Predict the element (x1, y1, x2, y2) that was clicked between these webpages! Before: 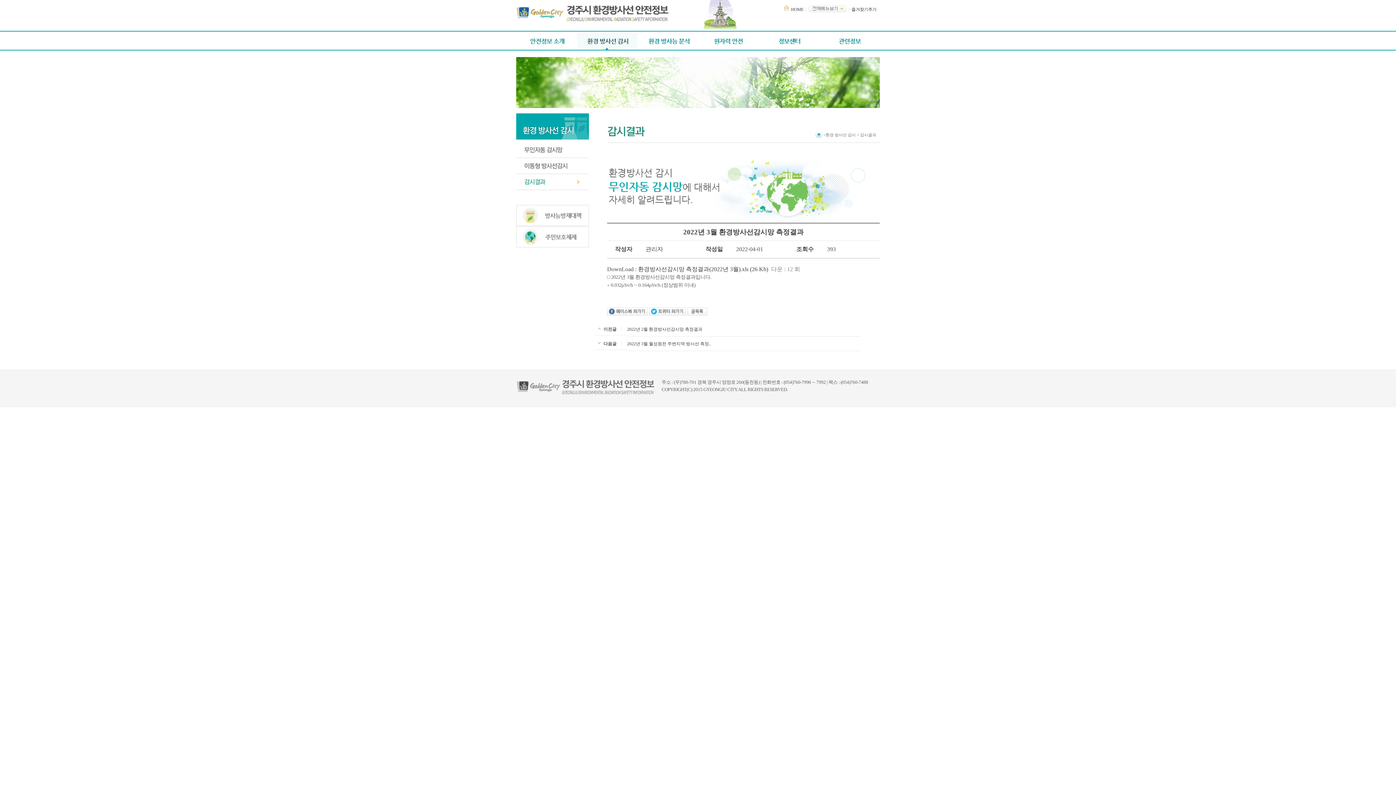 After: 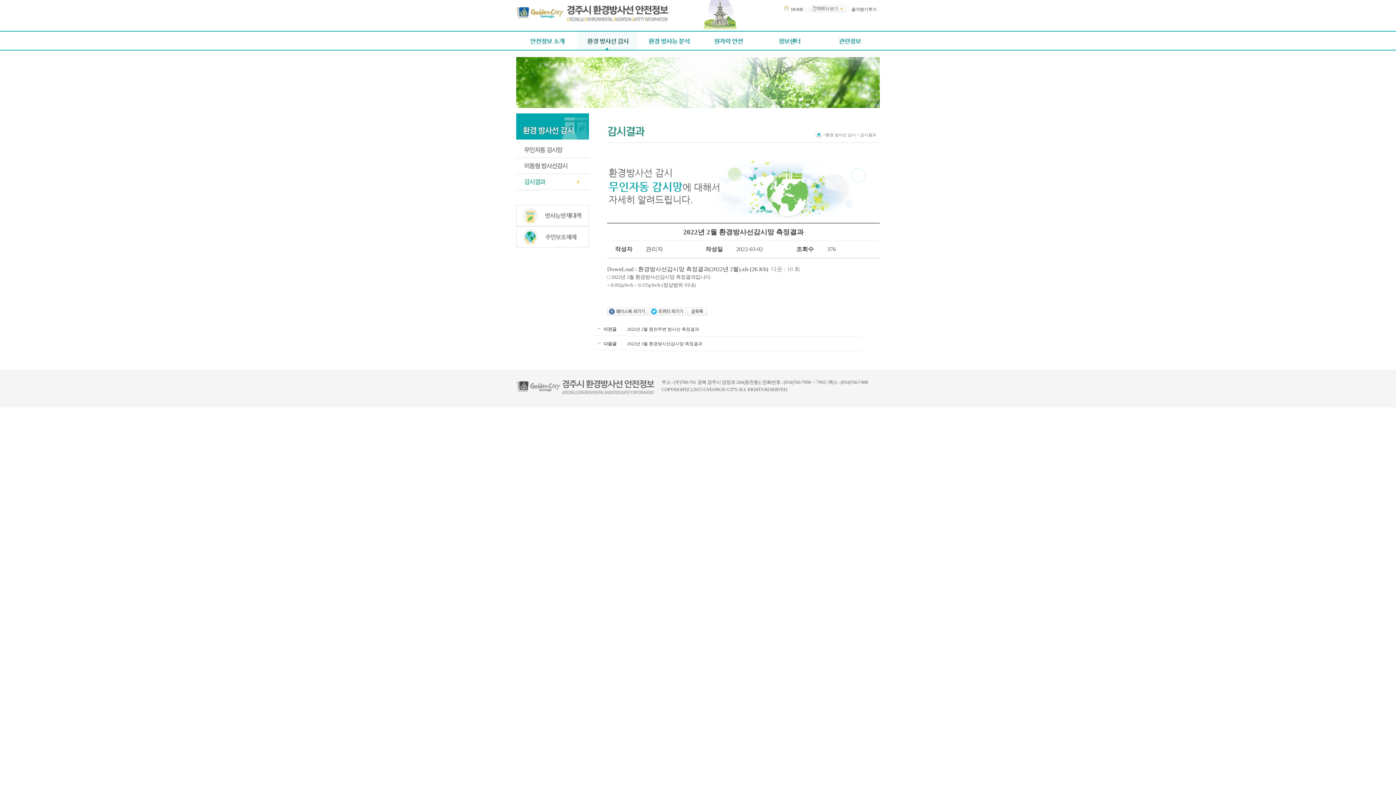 Action: bbox: (627, 326, 702, 332) label: 2022년 2월 환경방사선감시망 측정결과